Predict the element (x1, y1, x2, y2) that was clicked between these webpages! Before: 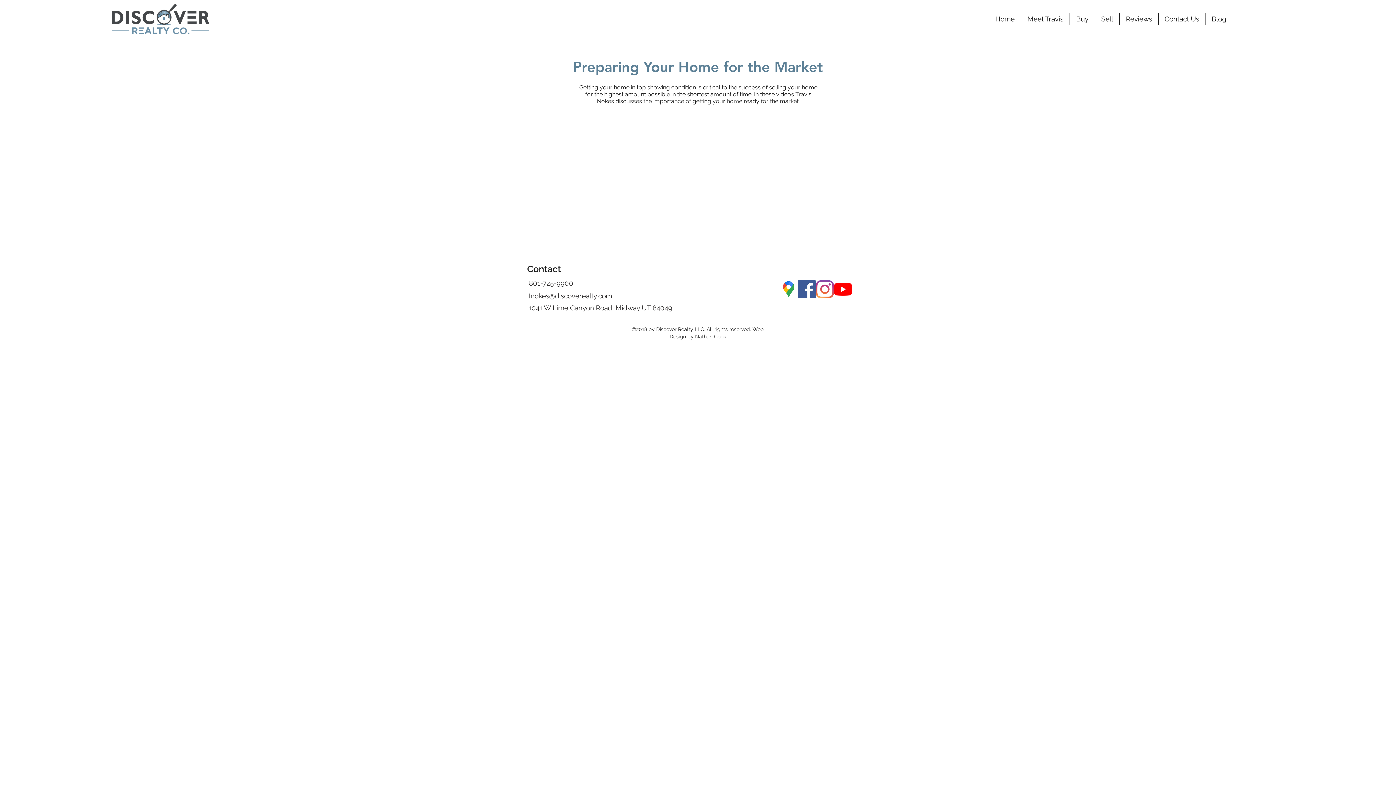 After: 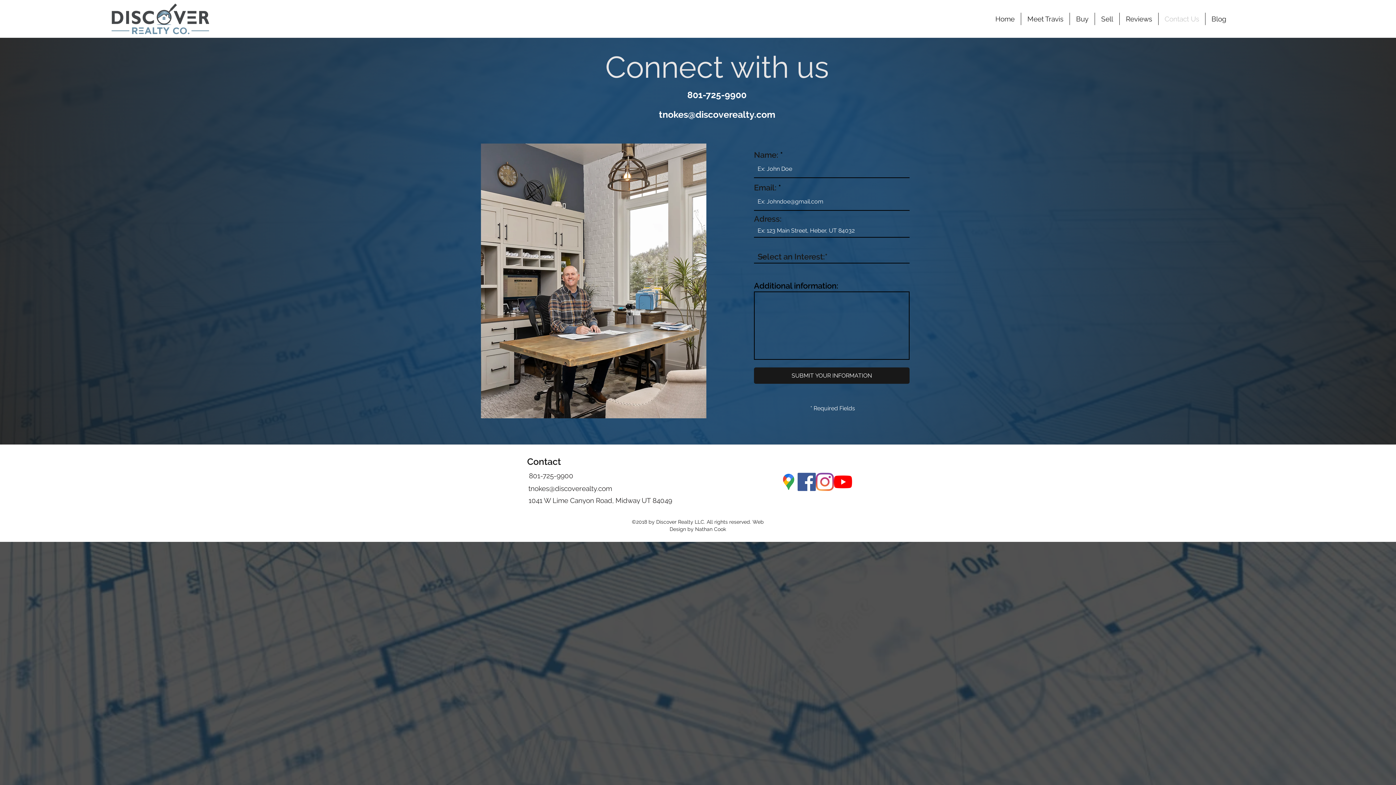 Action: label: Contact Us bbox: (1158, 12, 1205, 25)